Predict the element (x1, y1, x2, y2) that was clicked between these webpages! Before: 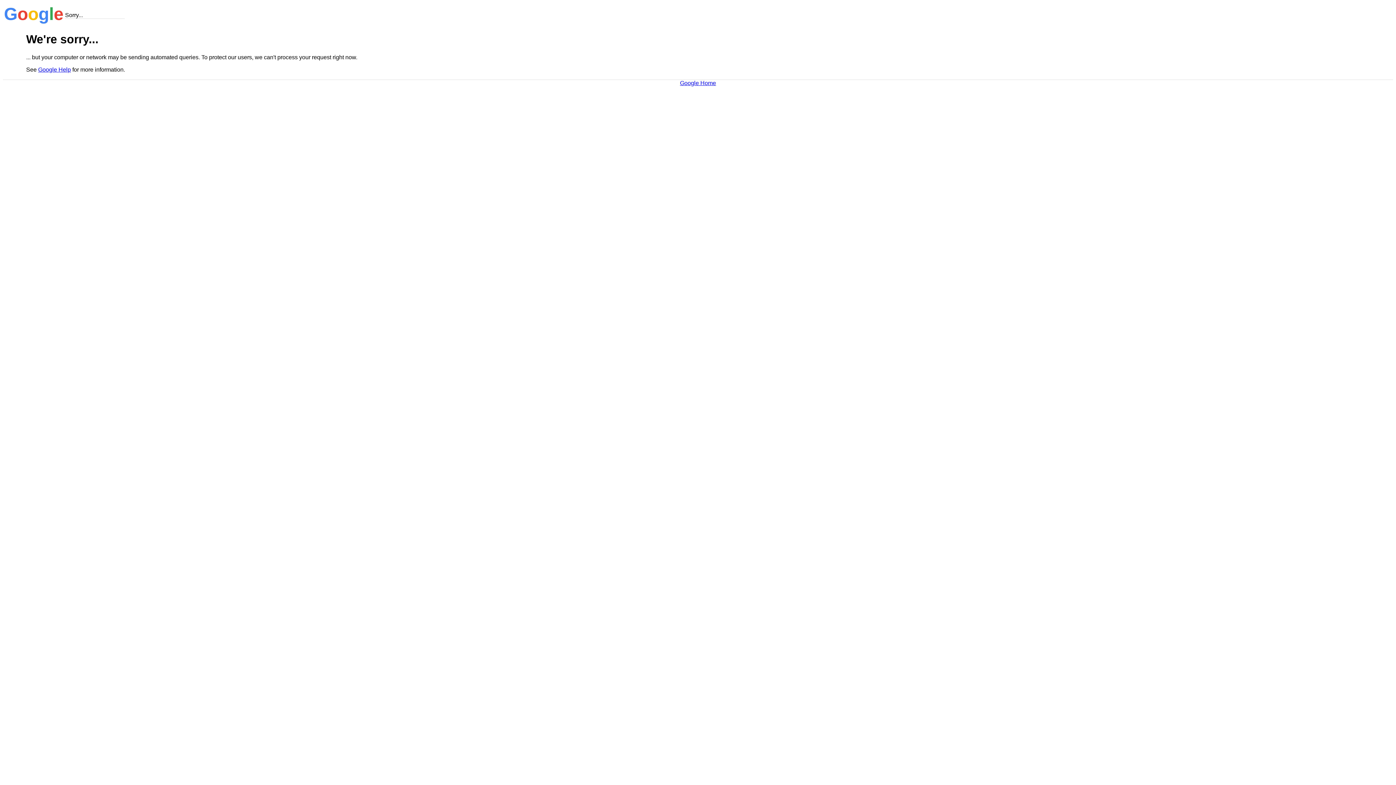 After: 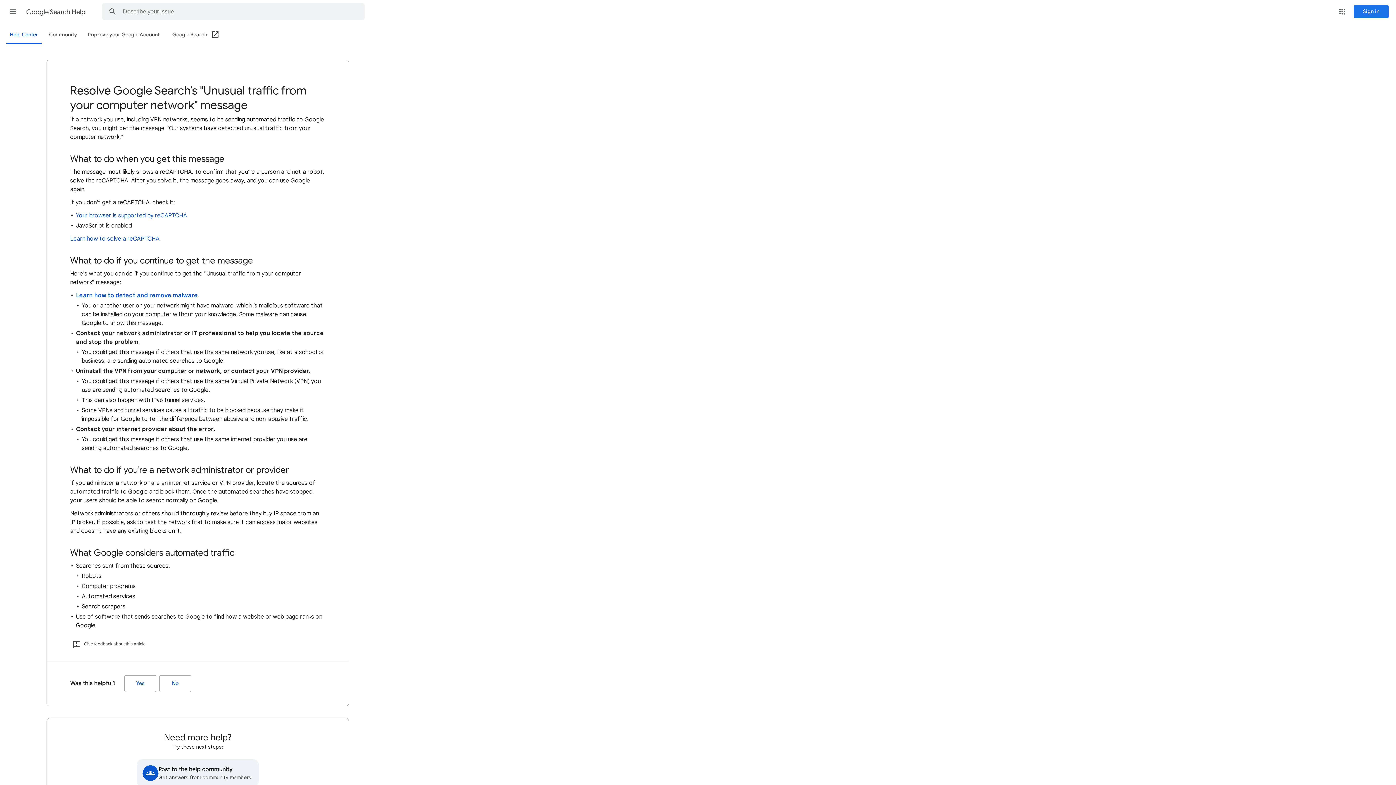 Action: bbox: (38, 66, 70, 72) label: Google Help